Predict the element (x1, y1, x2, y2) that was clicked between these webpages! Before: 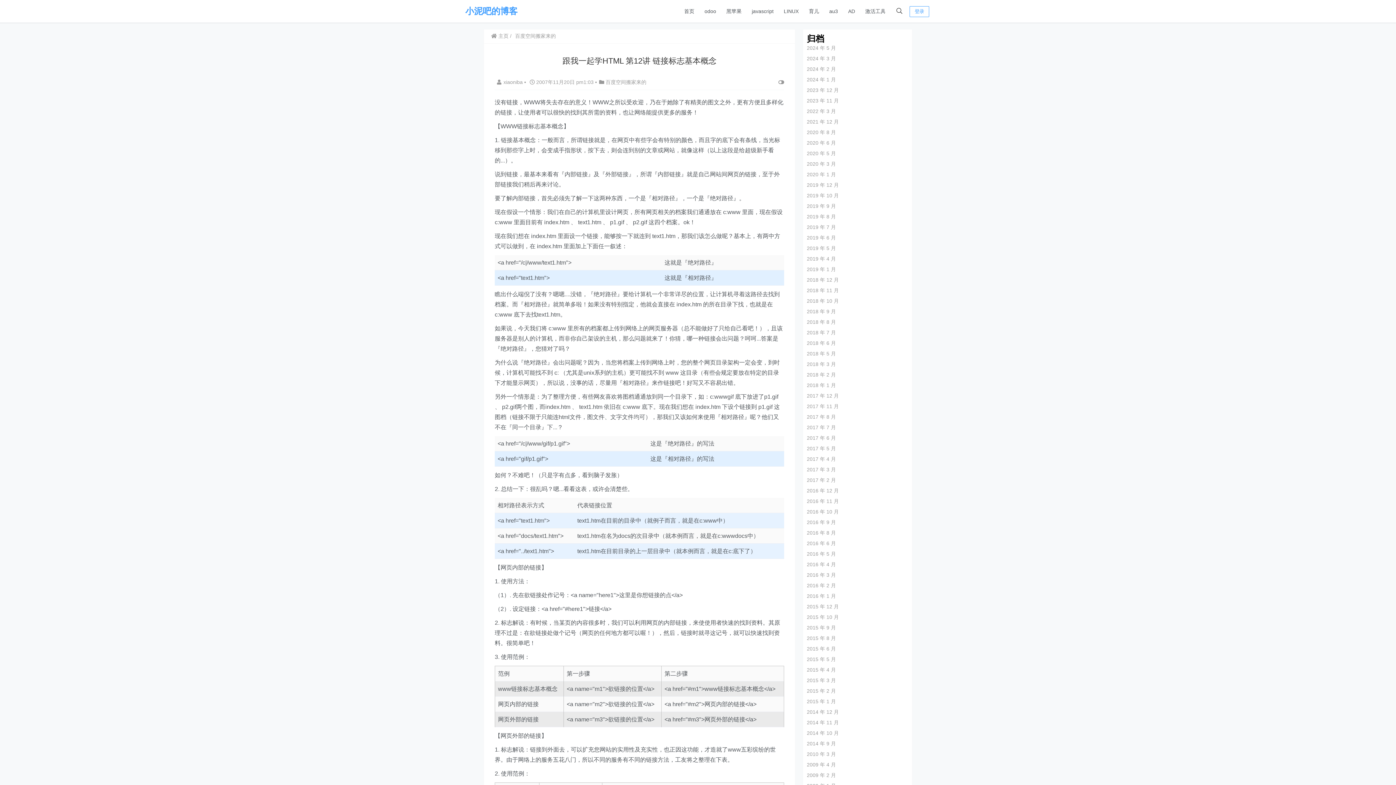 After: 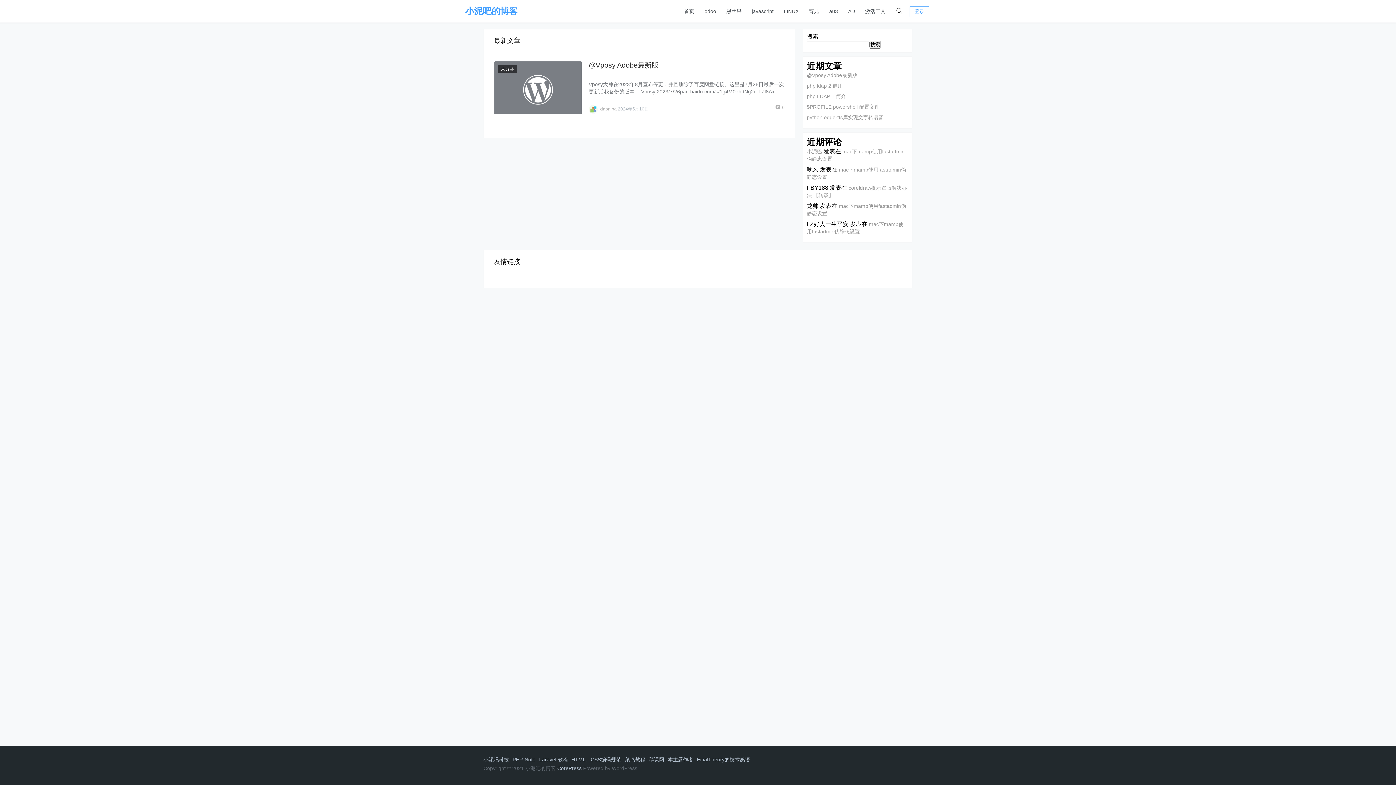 Action: label: 2024 年 5 月 bbox: (807, 45, 836, 50)